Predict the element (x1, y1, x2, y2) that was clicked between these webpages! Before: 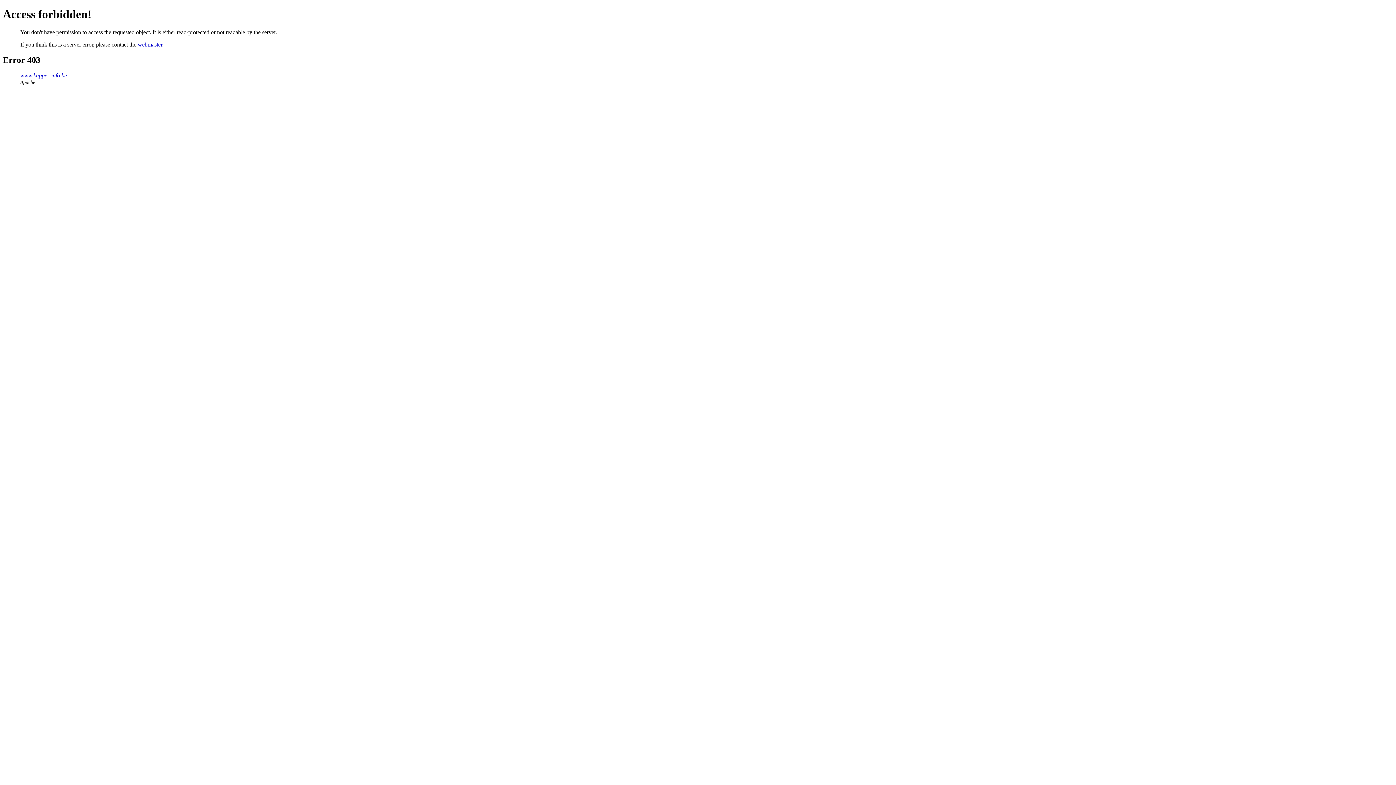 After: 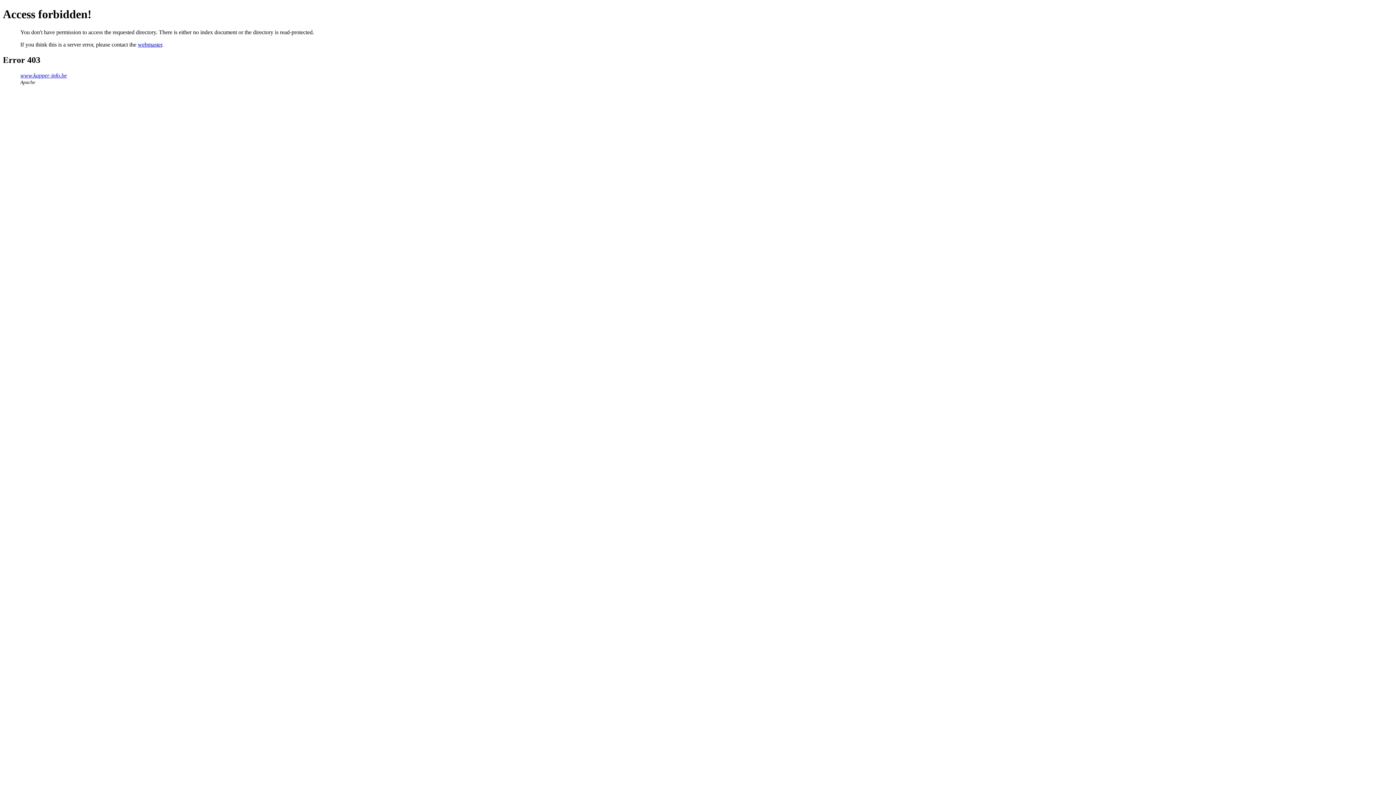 Action: bbox: (20, 72, 66, 78) label: www.kapper-info.be